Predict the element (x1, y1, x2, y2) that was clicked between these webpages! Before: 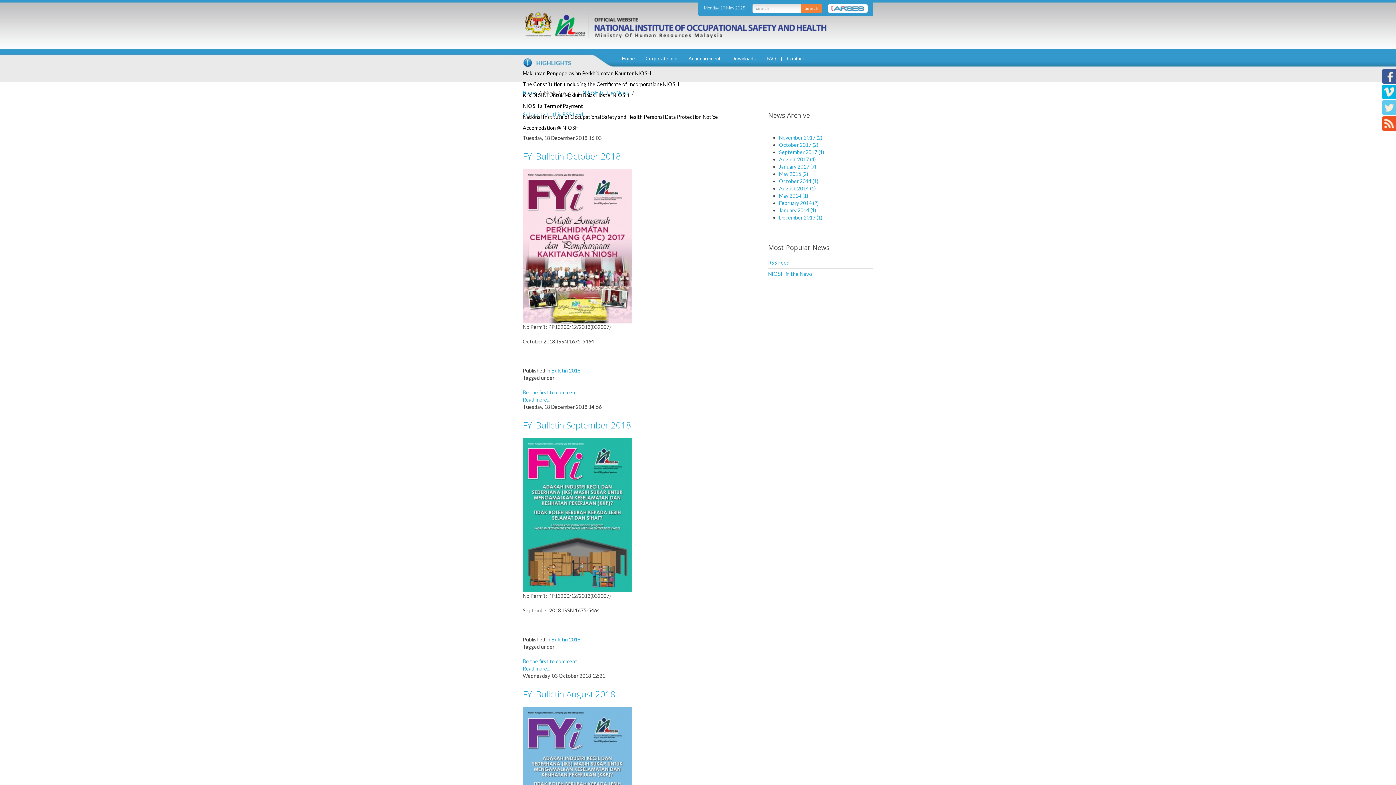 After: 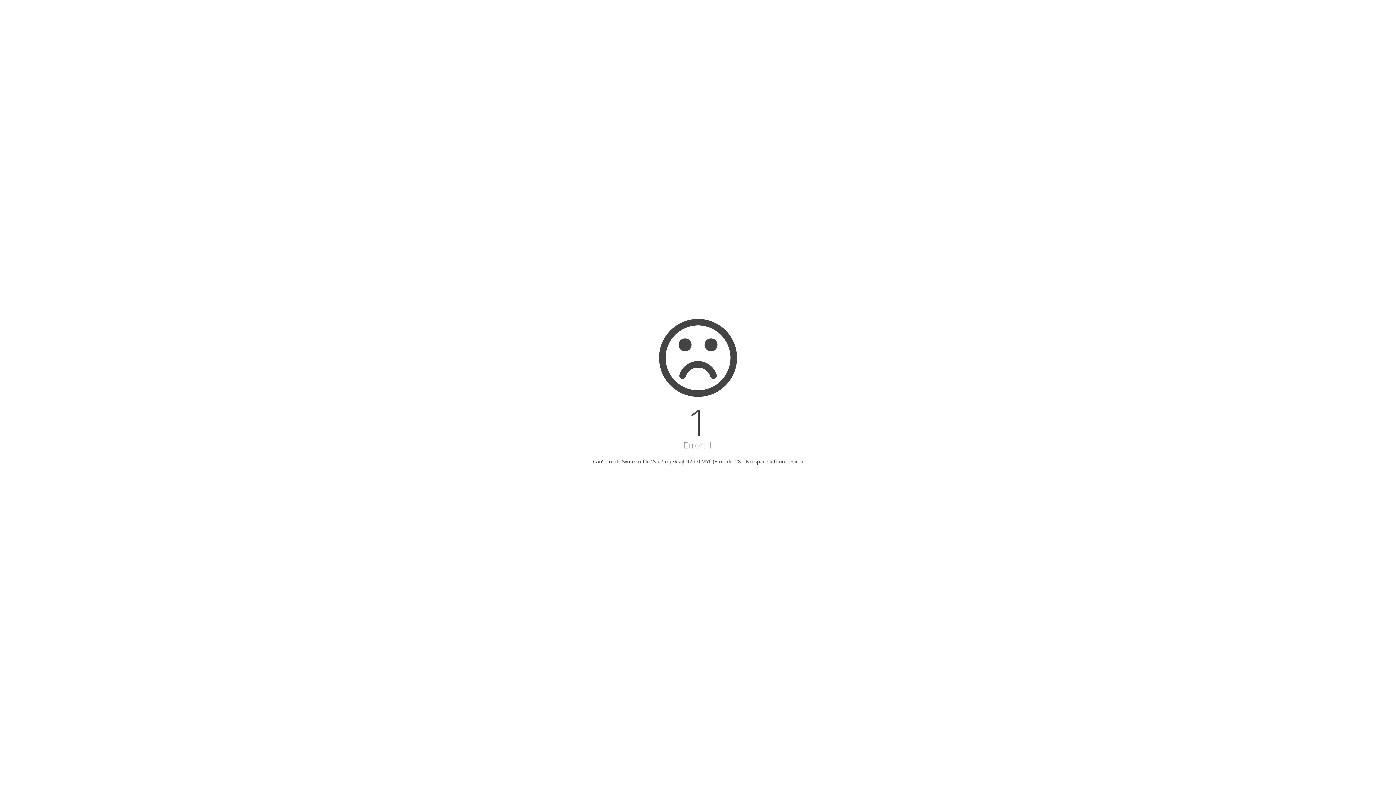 Action: bbox: (522, 242, 632, 248)